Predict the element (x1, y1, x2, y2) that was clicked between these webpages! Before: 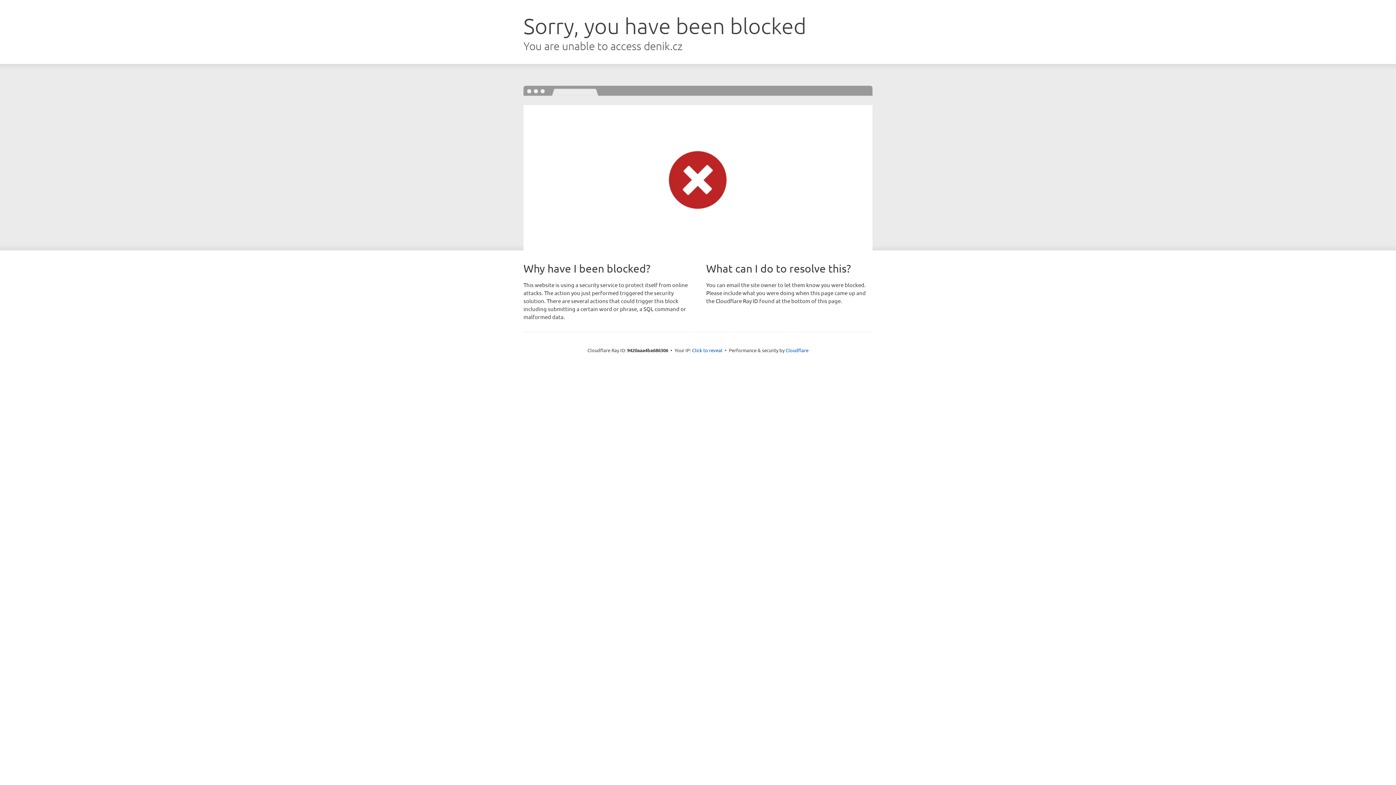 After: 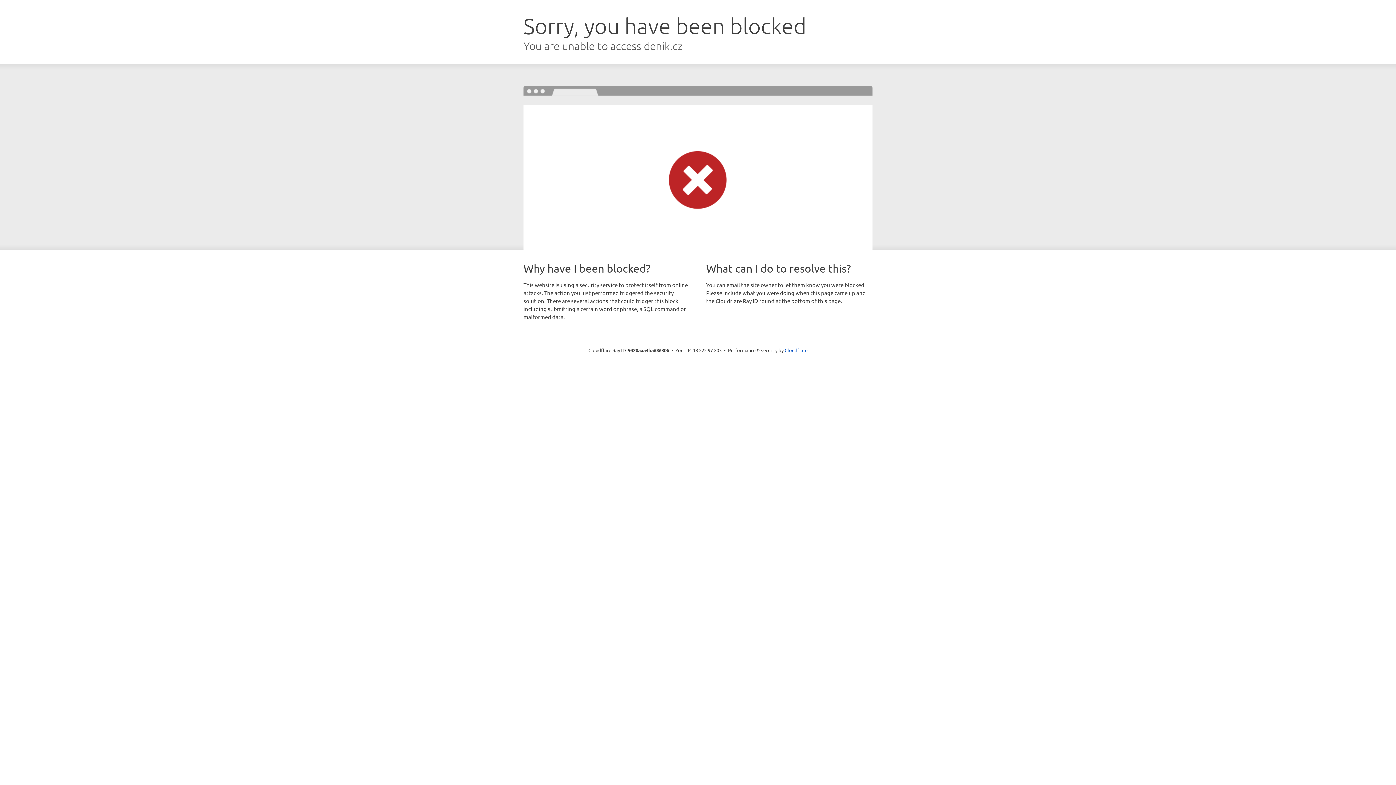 Action: label: Click to reveal bbox: (692, 346, 722, 353)